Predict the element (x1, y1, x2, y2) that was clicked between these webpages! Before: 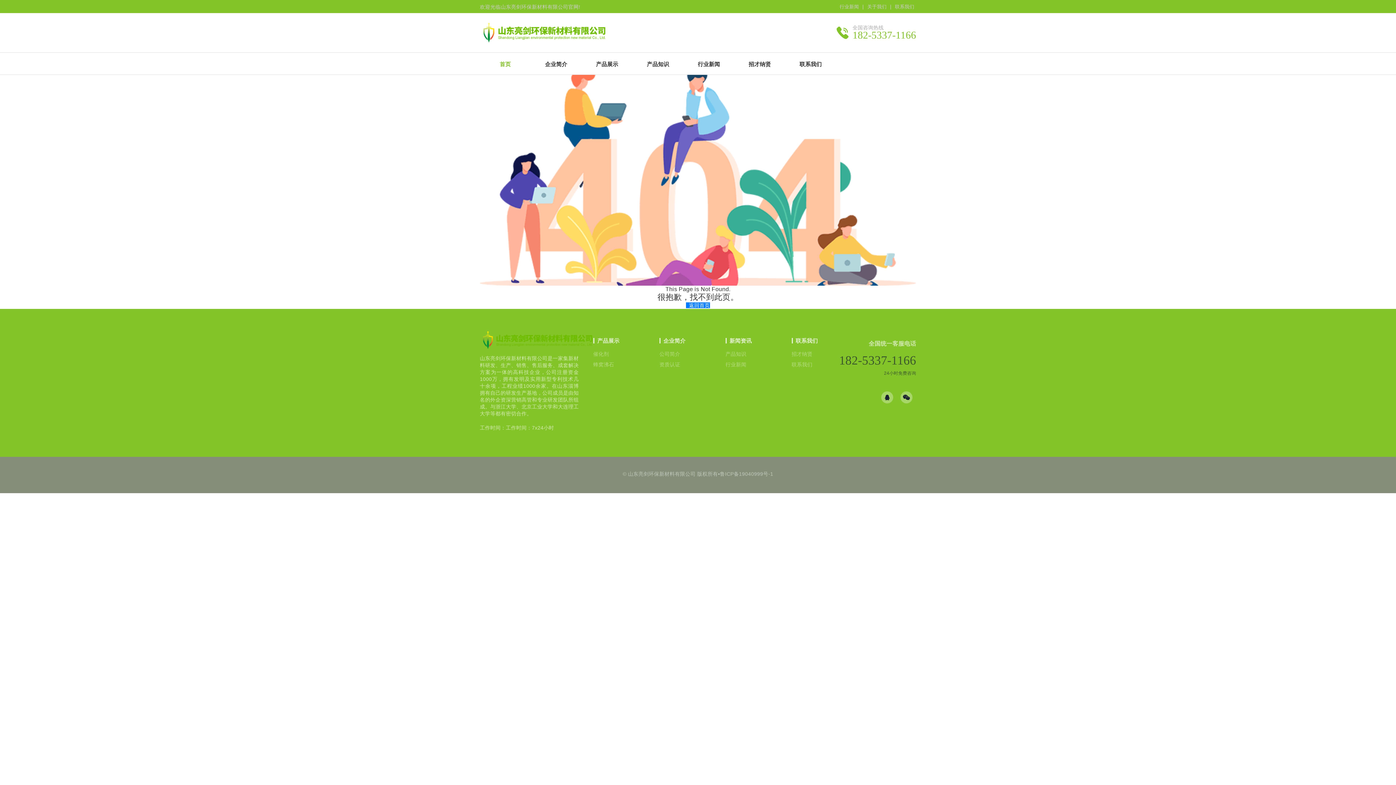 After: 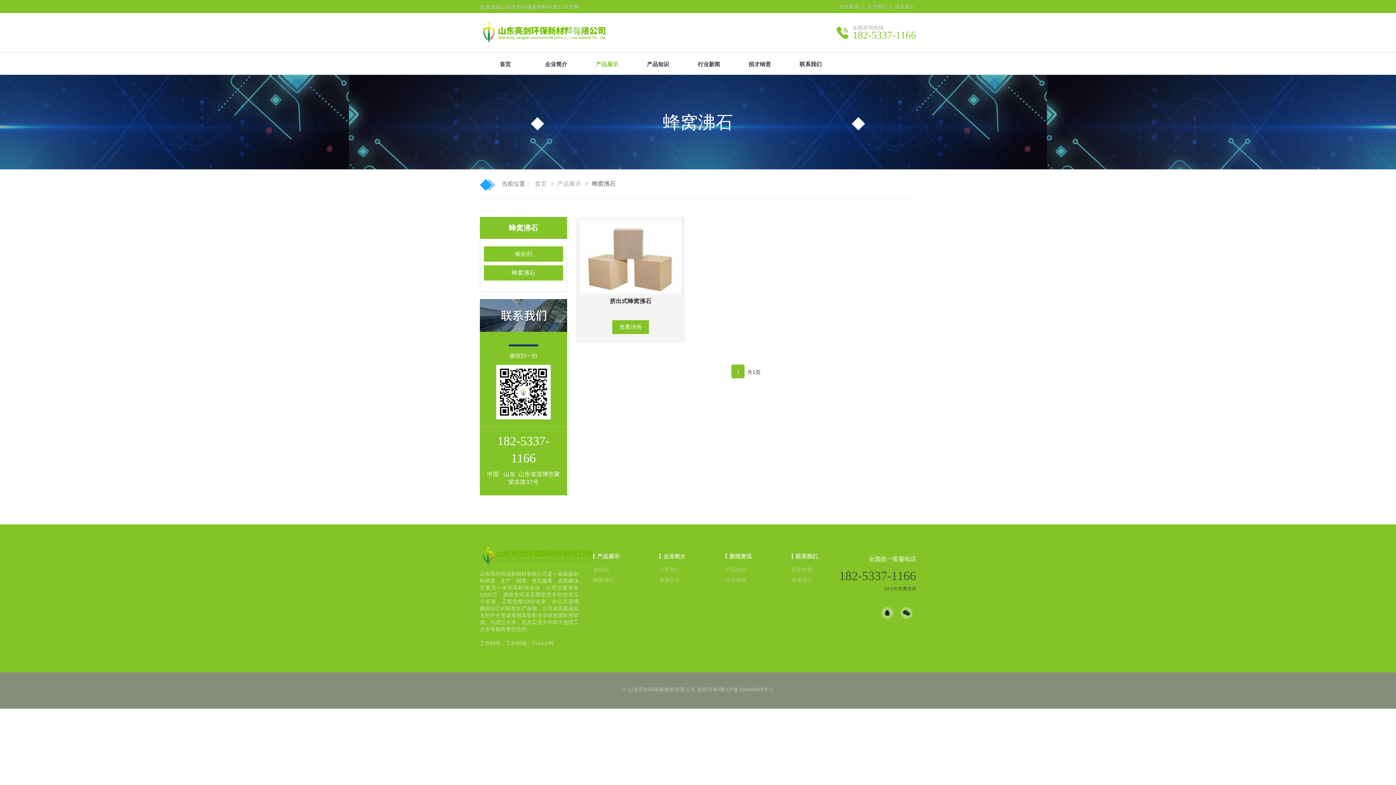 Action: label: 蜂窝沸石 bbox: (593, 361, 614, 367)